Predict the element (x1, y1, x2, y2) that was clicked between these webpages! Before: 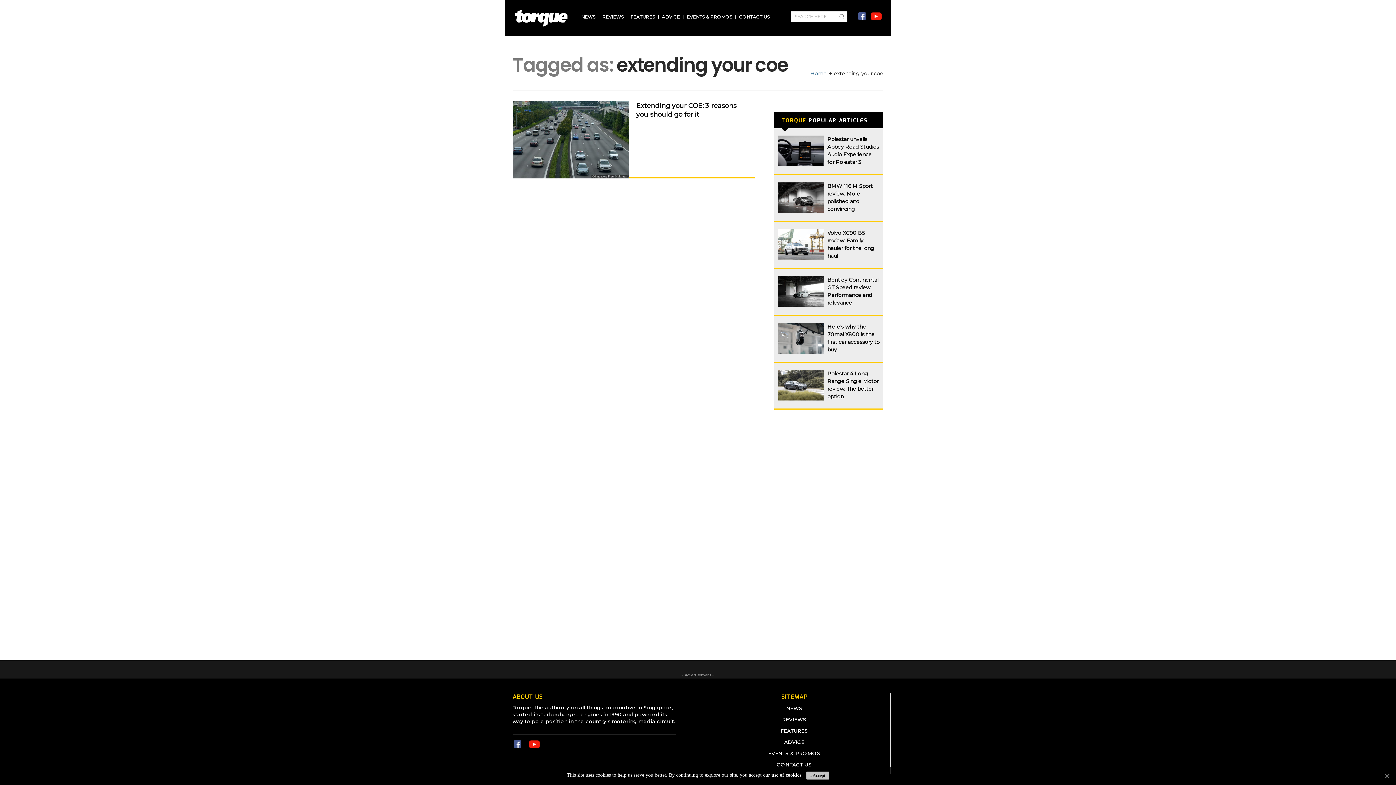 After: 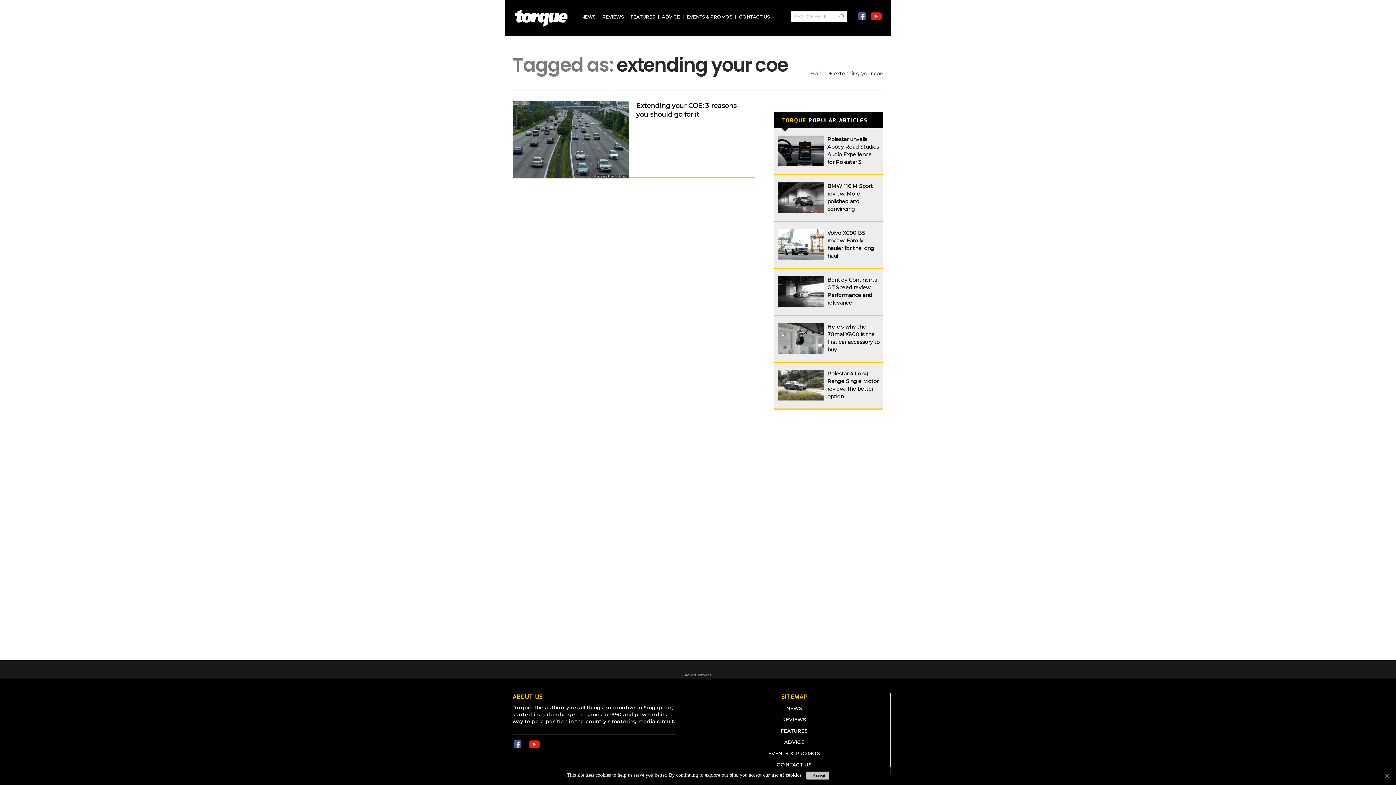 Action: label: use of cookies bbox: (771, 772, 801, 778)